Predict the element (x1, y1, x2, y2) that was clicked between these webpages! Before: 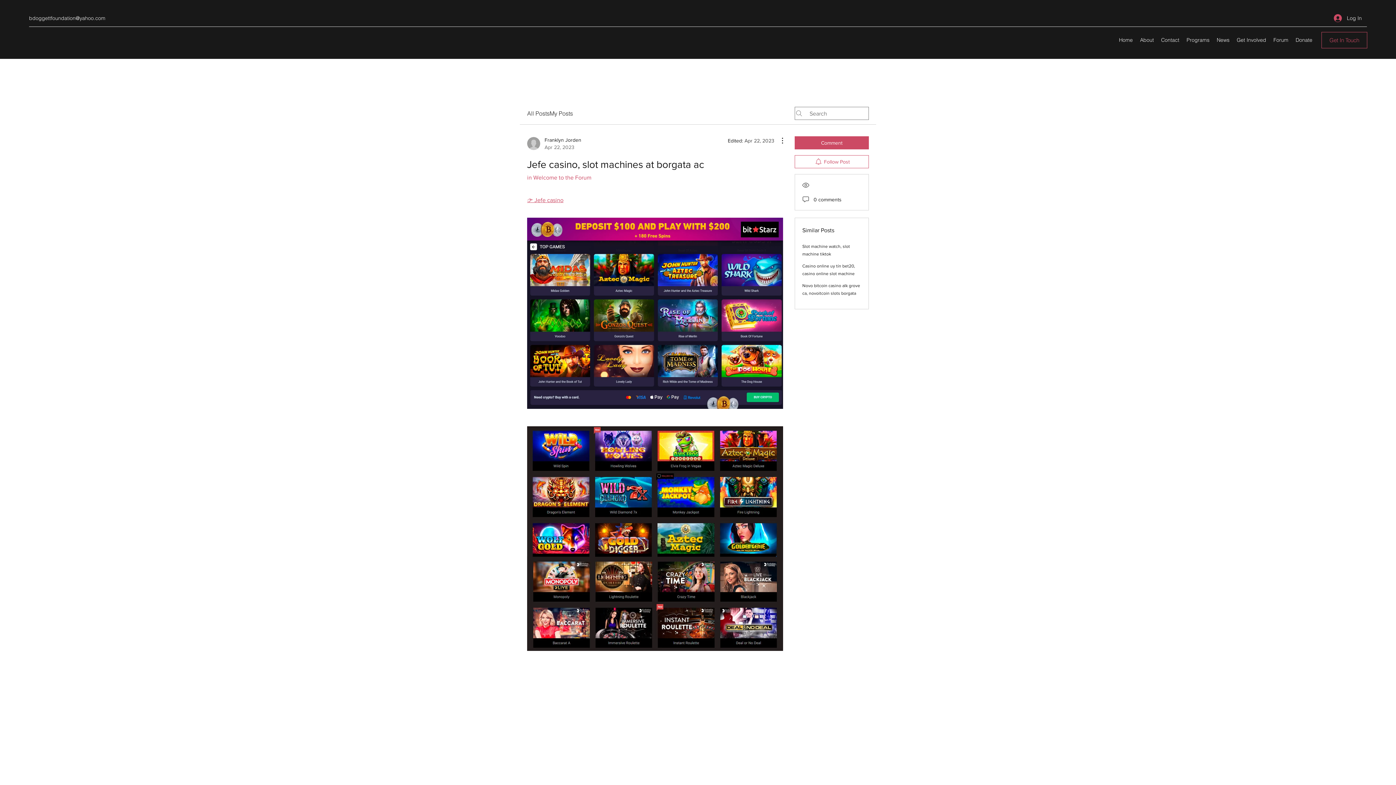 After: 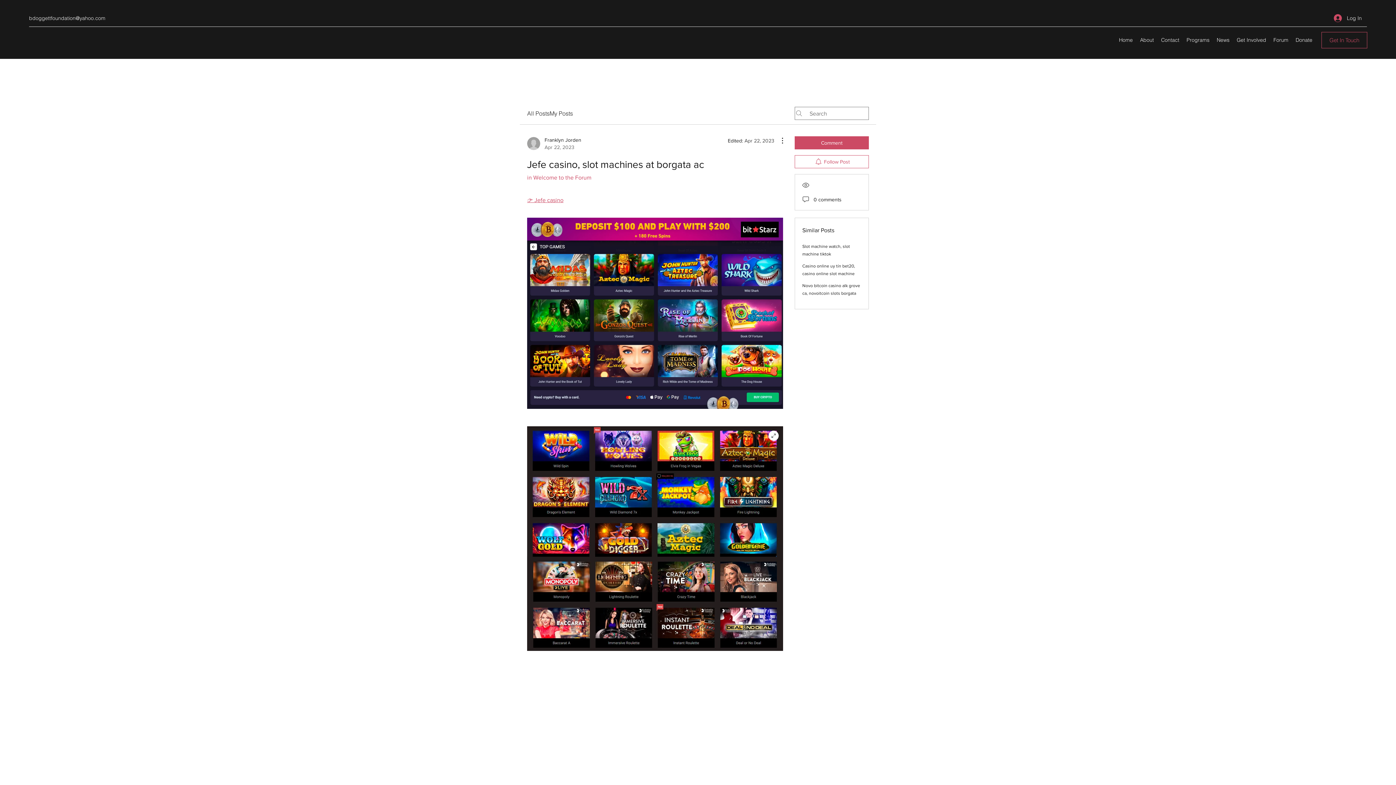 Action: bbox: (527, 426, 783, 651)